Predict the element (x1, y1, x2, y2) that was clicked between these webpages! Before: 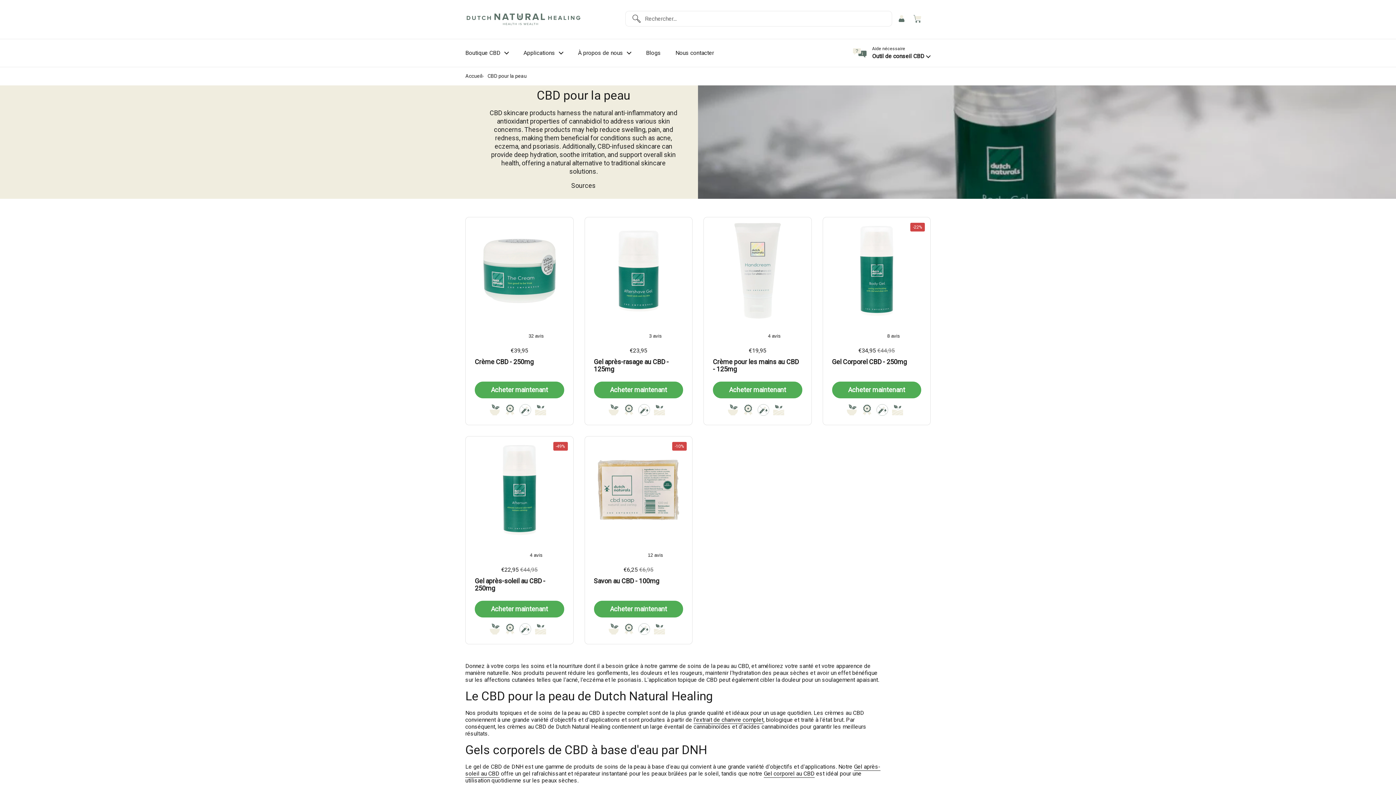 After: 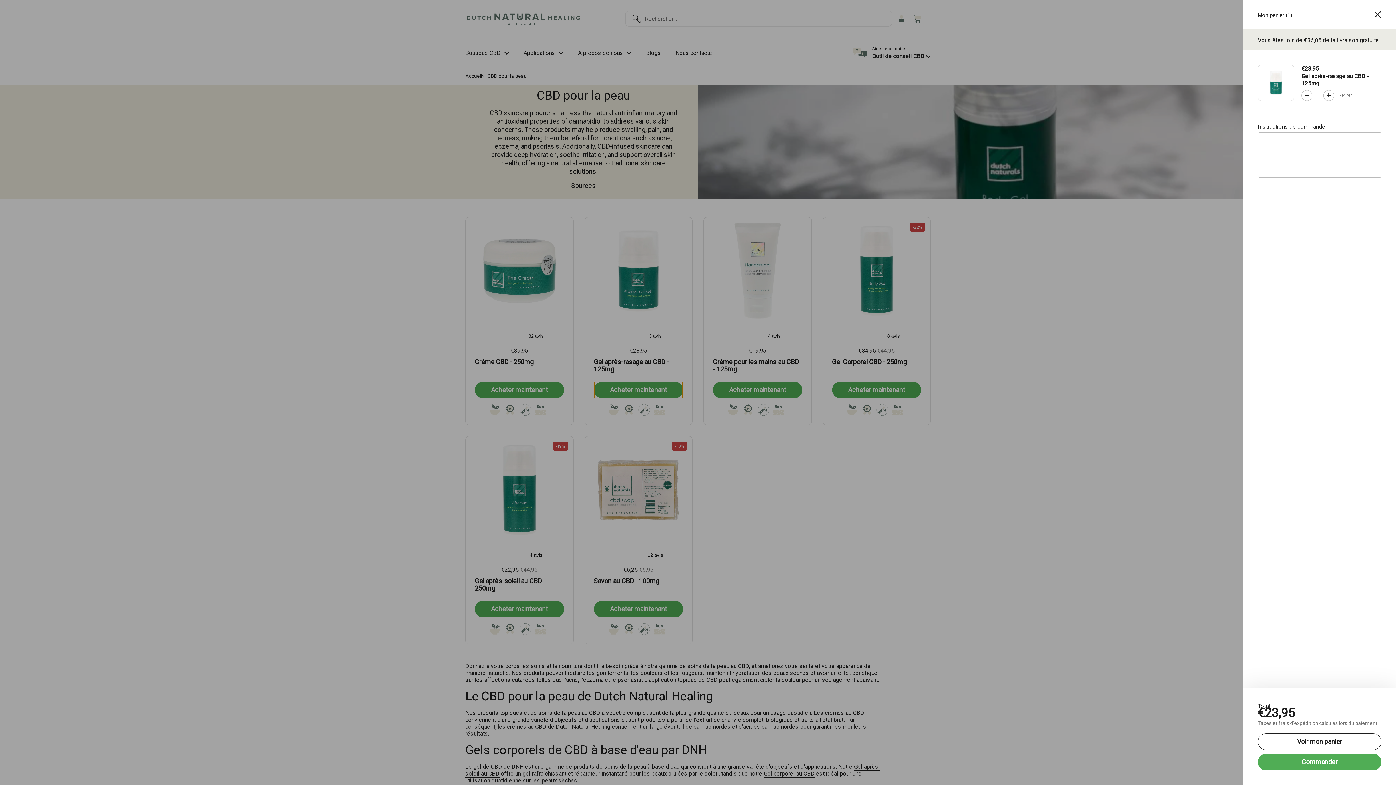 Action: label: Acheter maintenant bbox: (594, 381, 683, 398)